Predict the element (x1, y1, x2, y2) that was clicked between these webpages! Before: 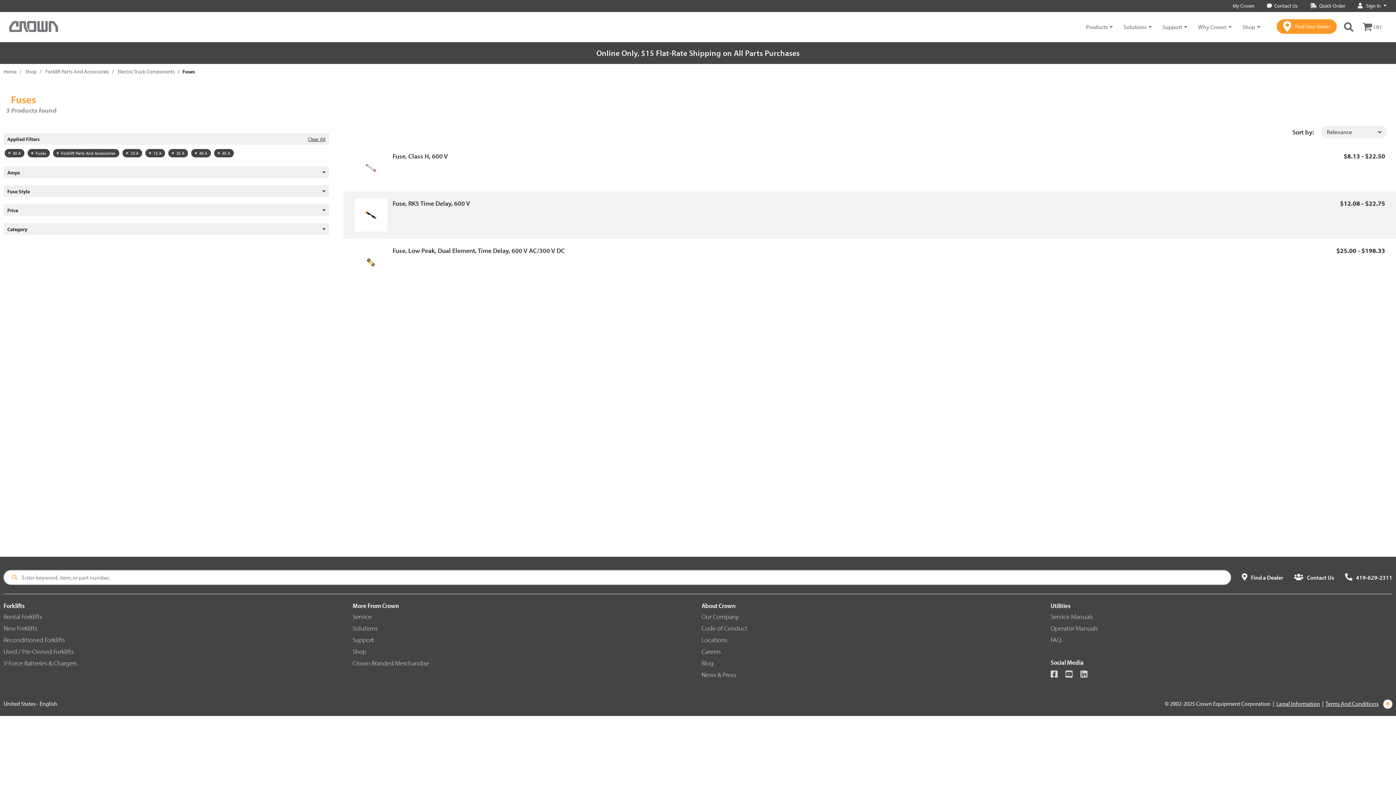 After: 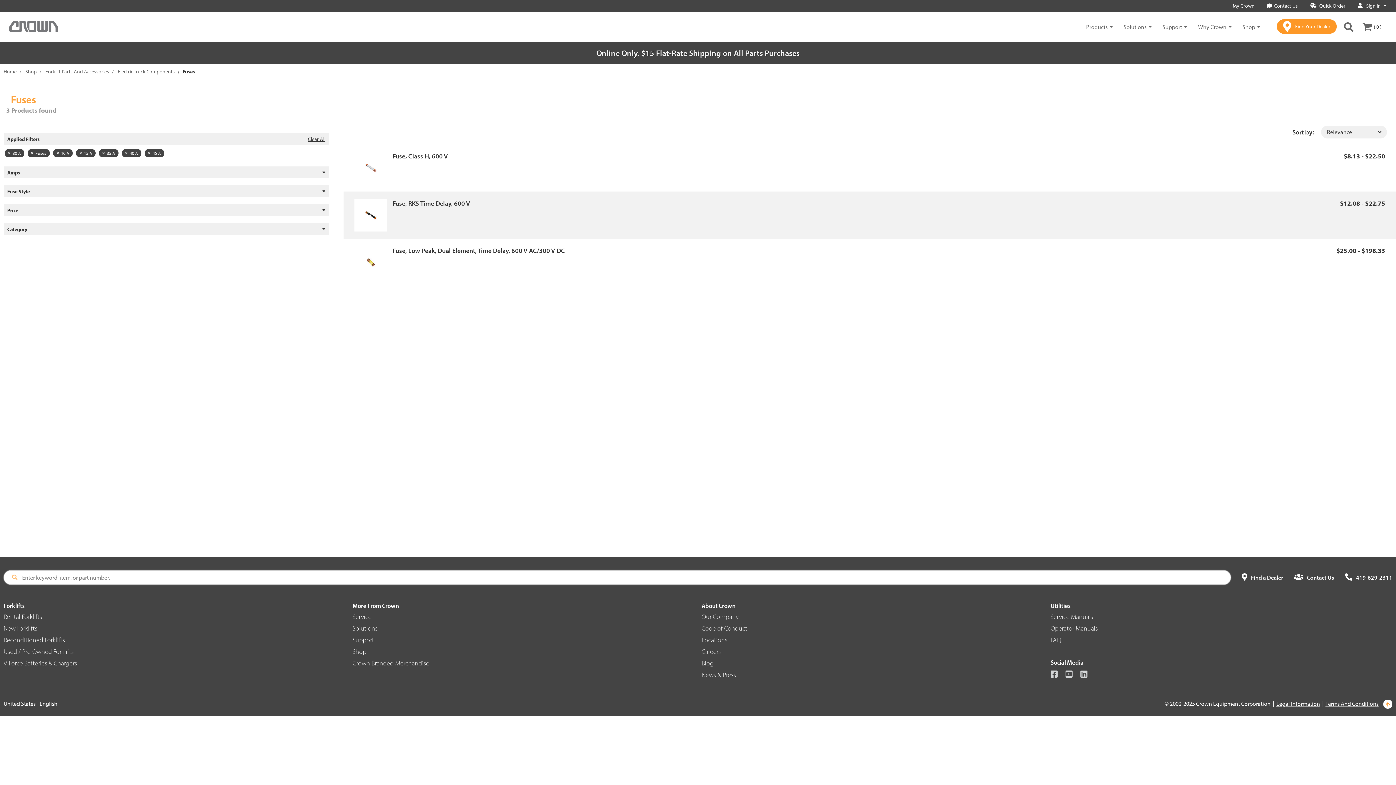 Action: bbox: (53, 148, 119, 157) label: Forklift Parts And Accessories